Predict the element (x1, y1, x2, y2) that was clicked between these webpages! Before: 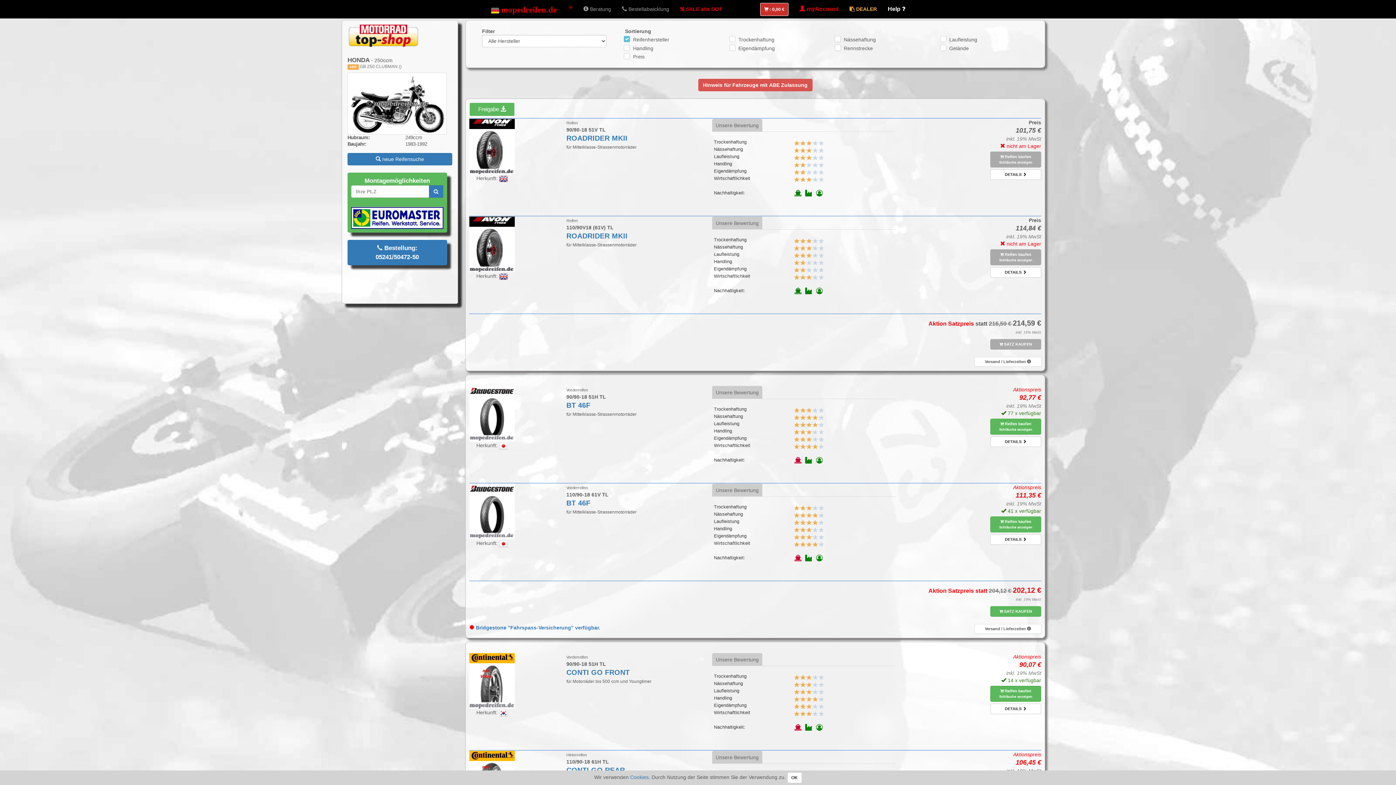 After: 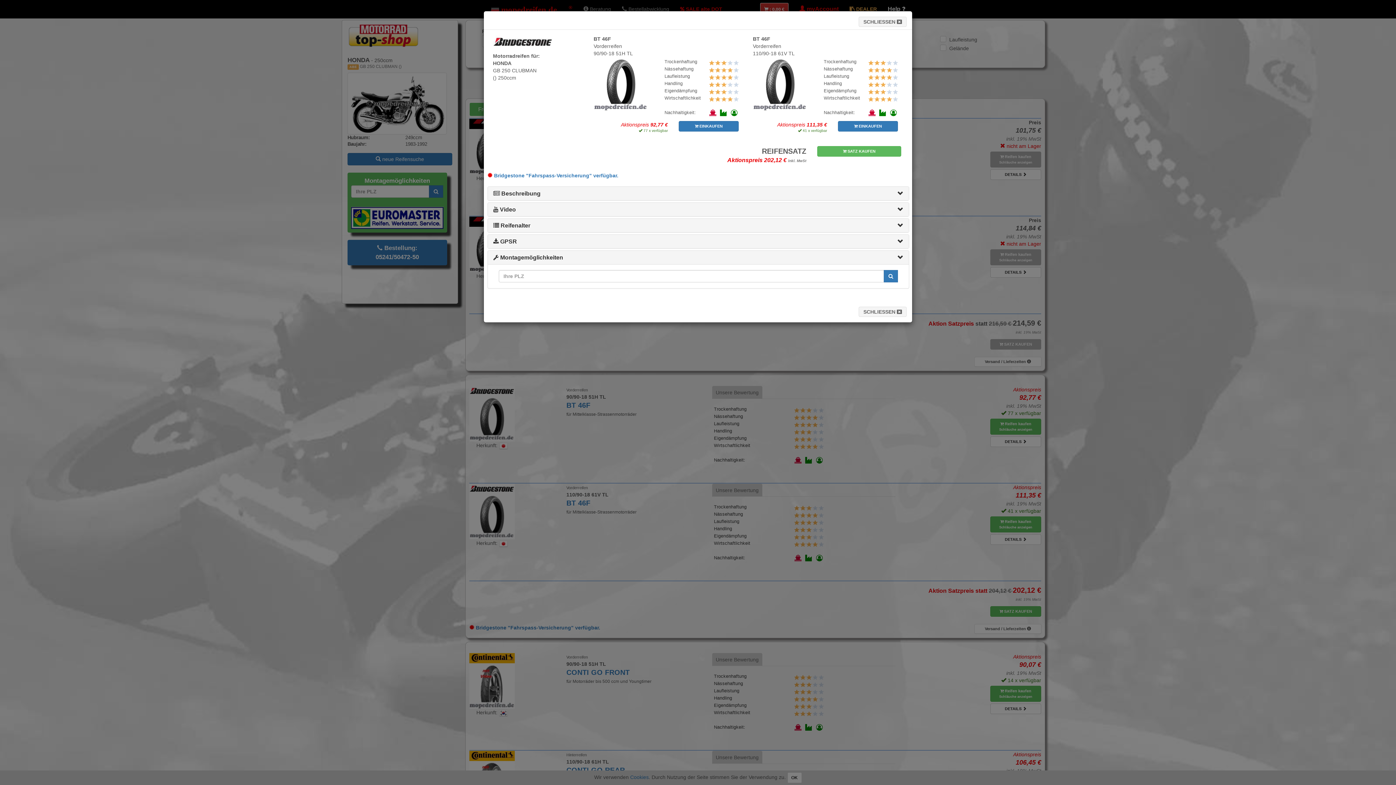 Action: label: DETAILS  bbox: (990, 436, 1041, 447)